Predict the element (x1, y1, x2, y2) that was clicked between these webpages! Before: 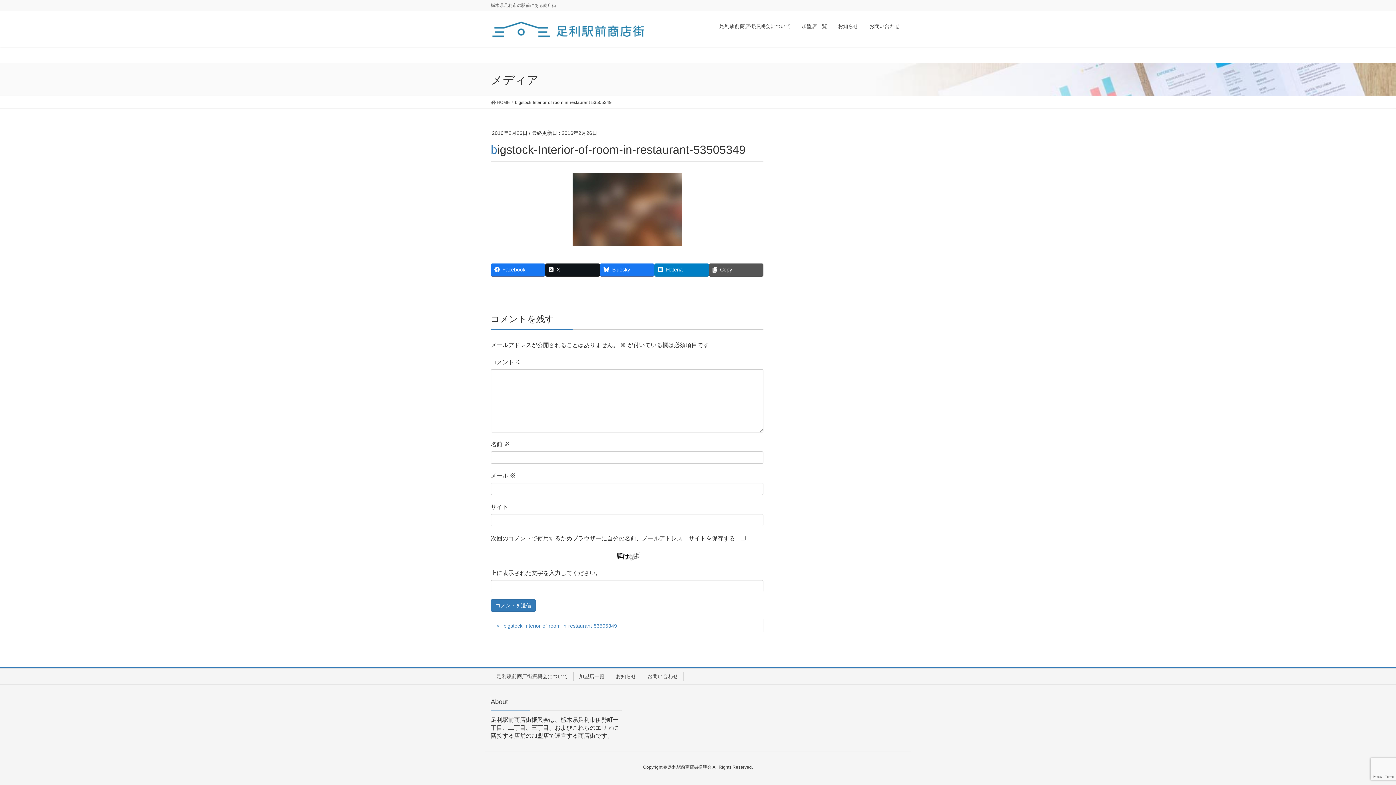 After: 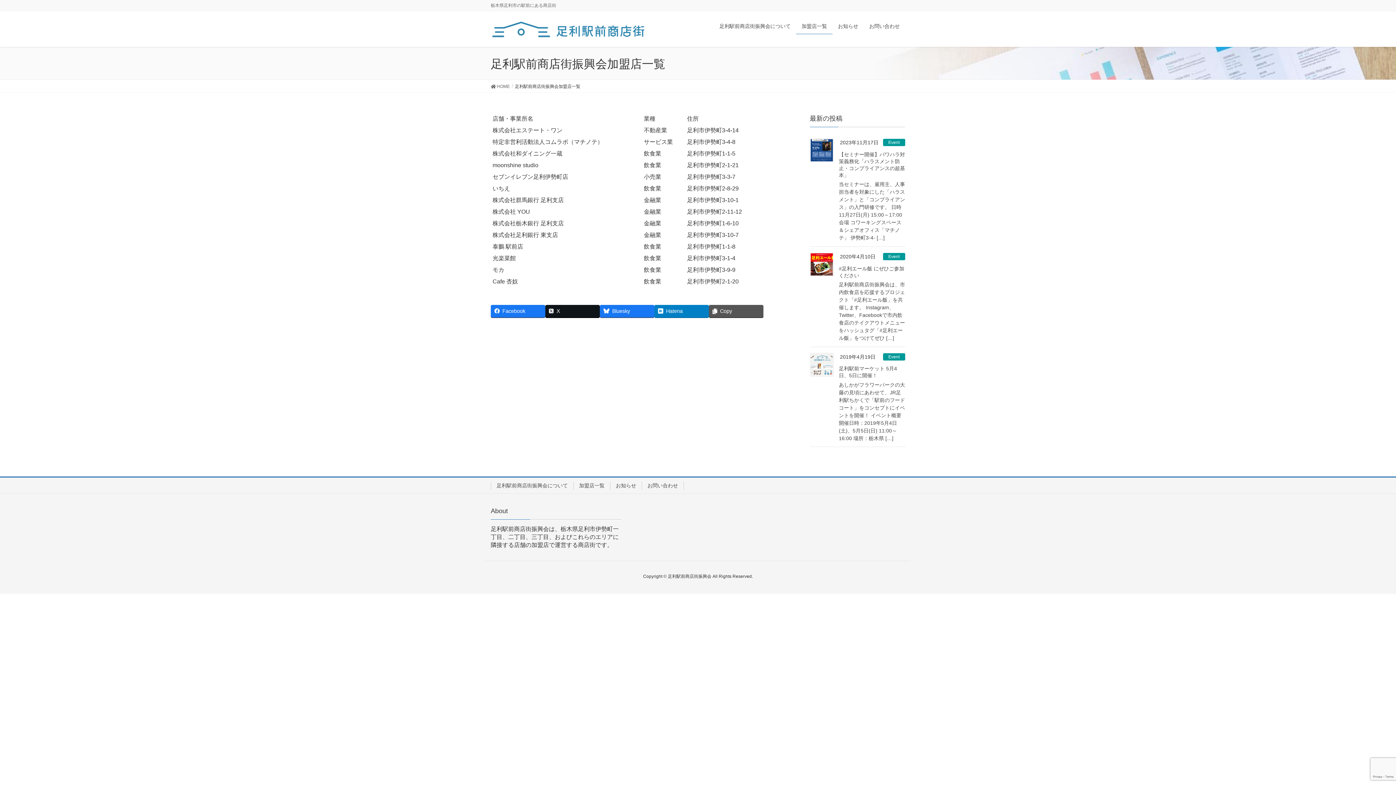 Action: label: 加盟店一覧 bbox: (573, 672, 610, 681)